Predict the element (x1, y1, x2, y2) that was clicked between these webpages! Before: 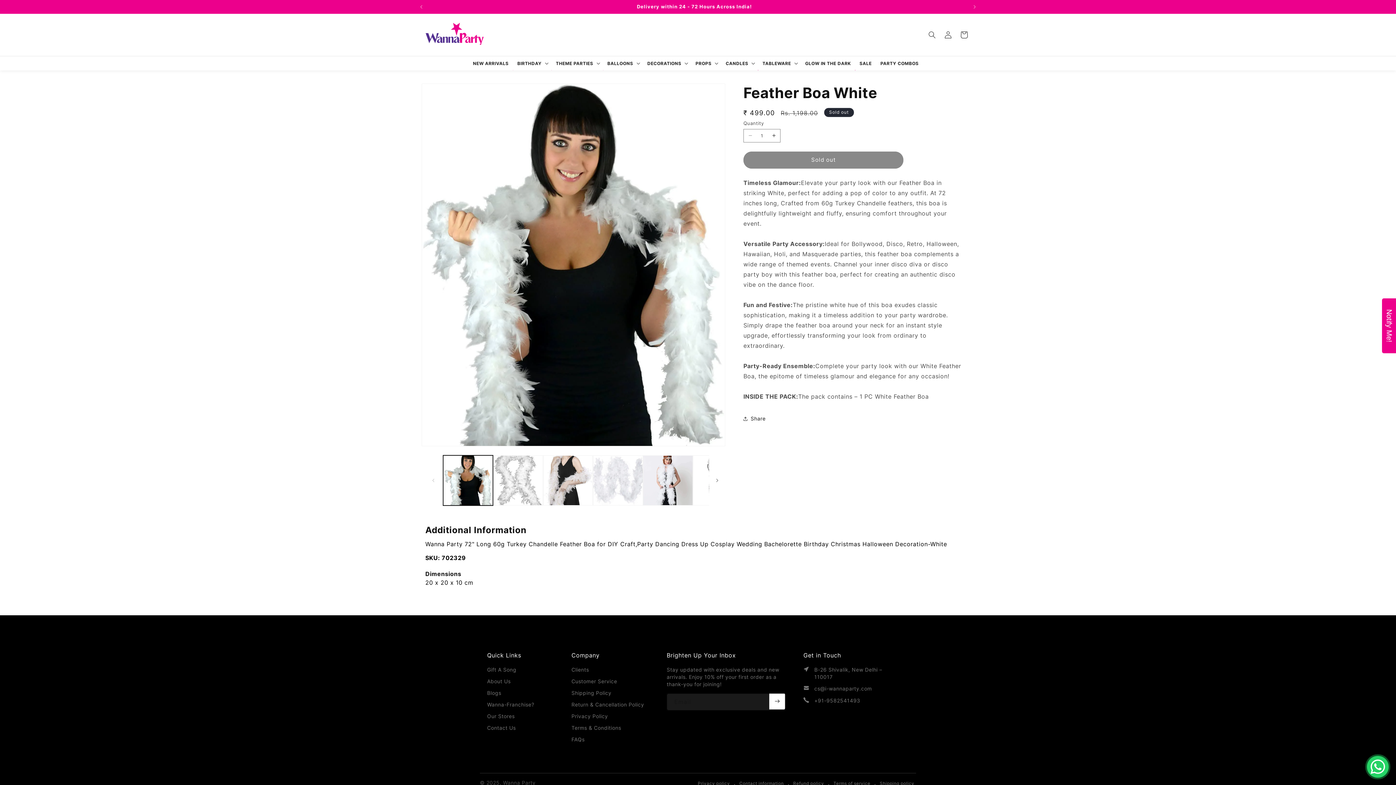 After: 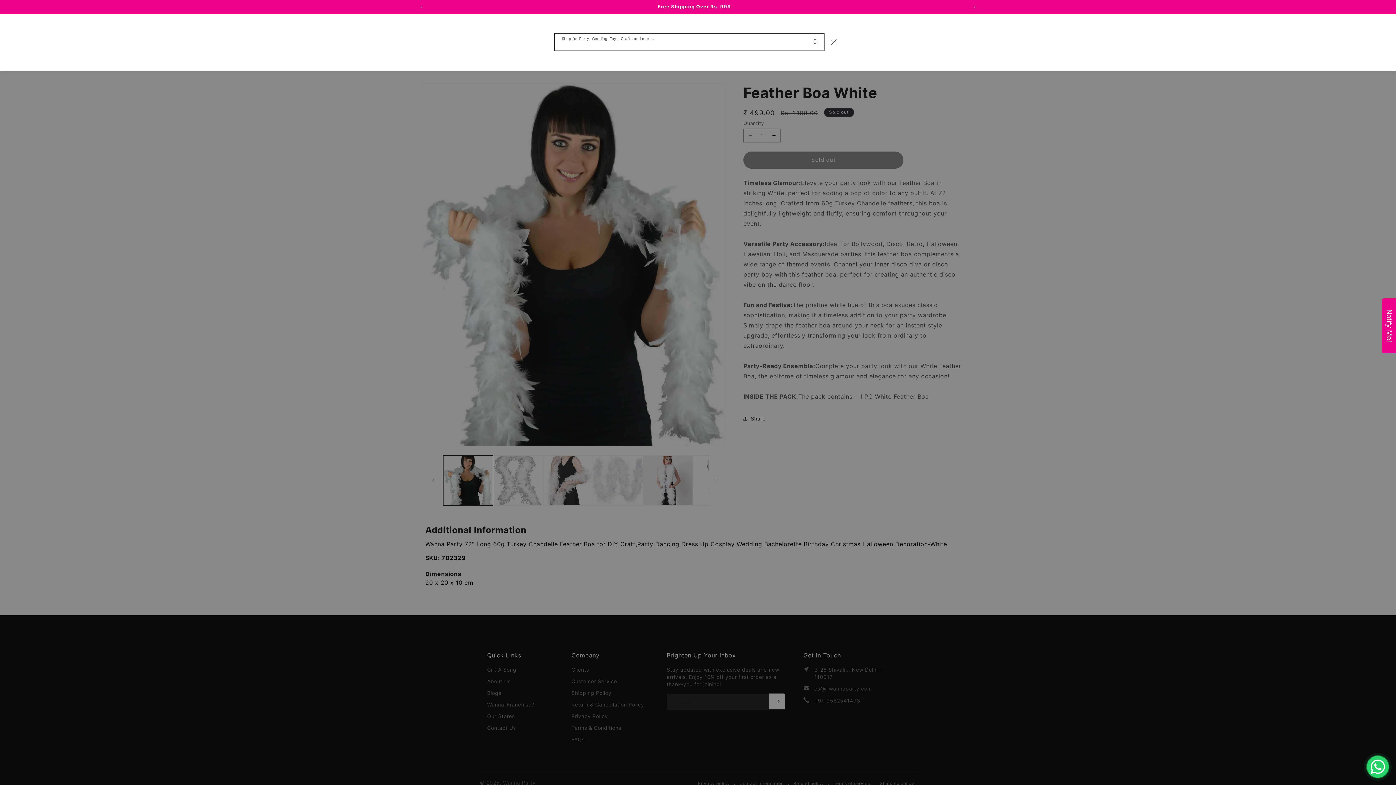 Action: label: Shop for Party, Wedding, Toys, Crafts and more... bbox: (924, 26, 940, 42)